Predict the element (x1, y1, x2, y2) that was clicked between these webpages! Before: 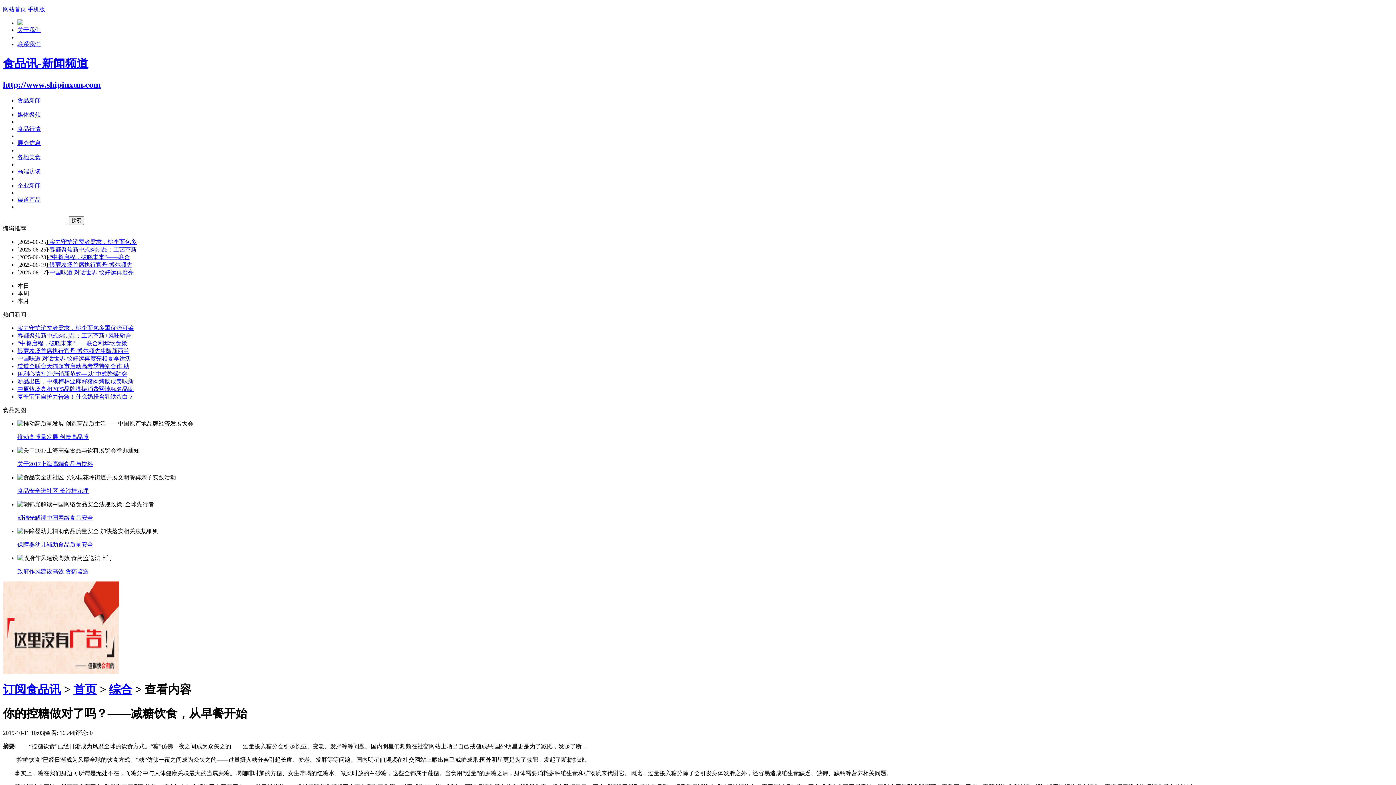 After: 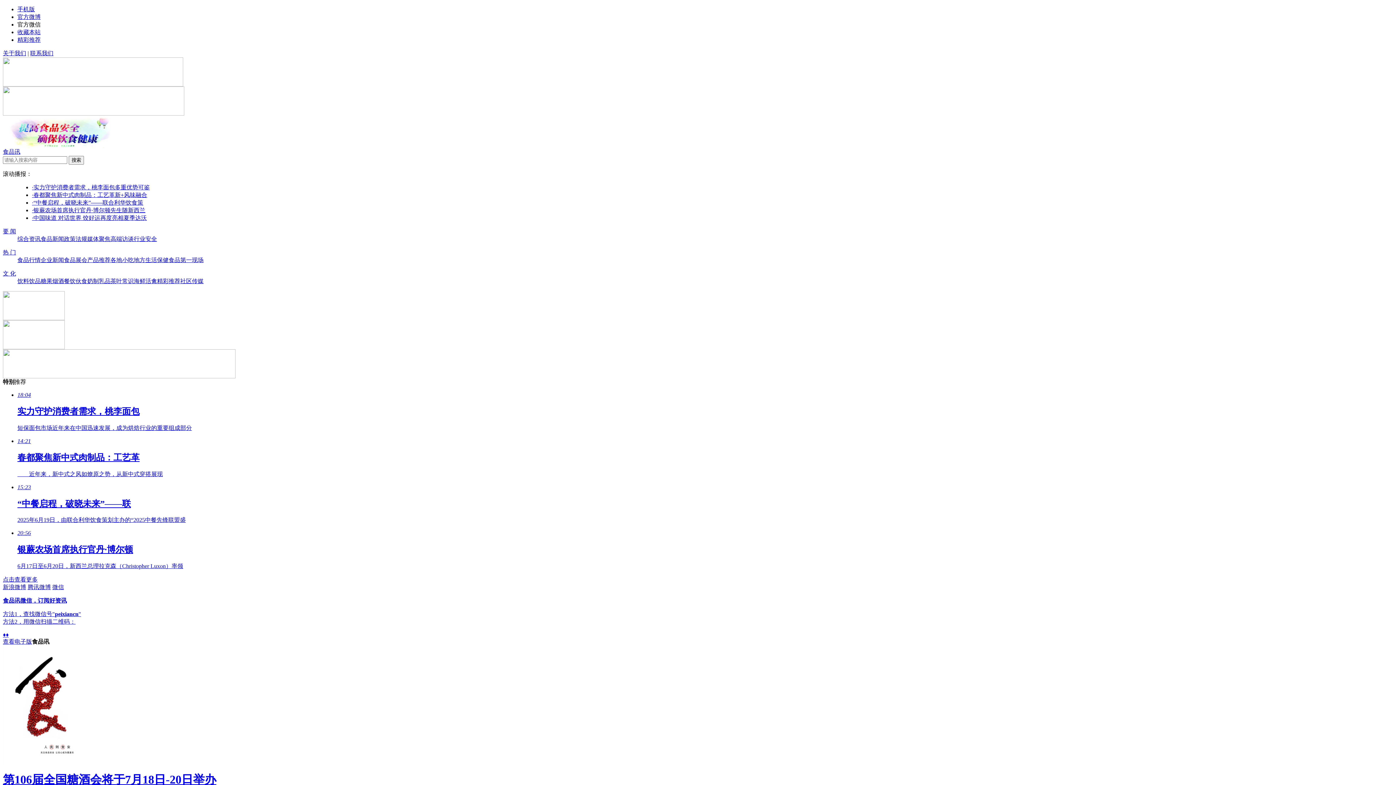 Action: label: 首页 bbox: (73, 683, 96, 696)